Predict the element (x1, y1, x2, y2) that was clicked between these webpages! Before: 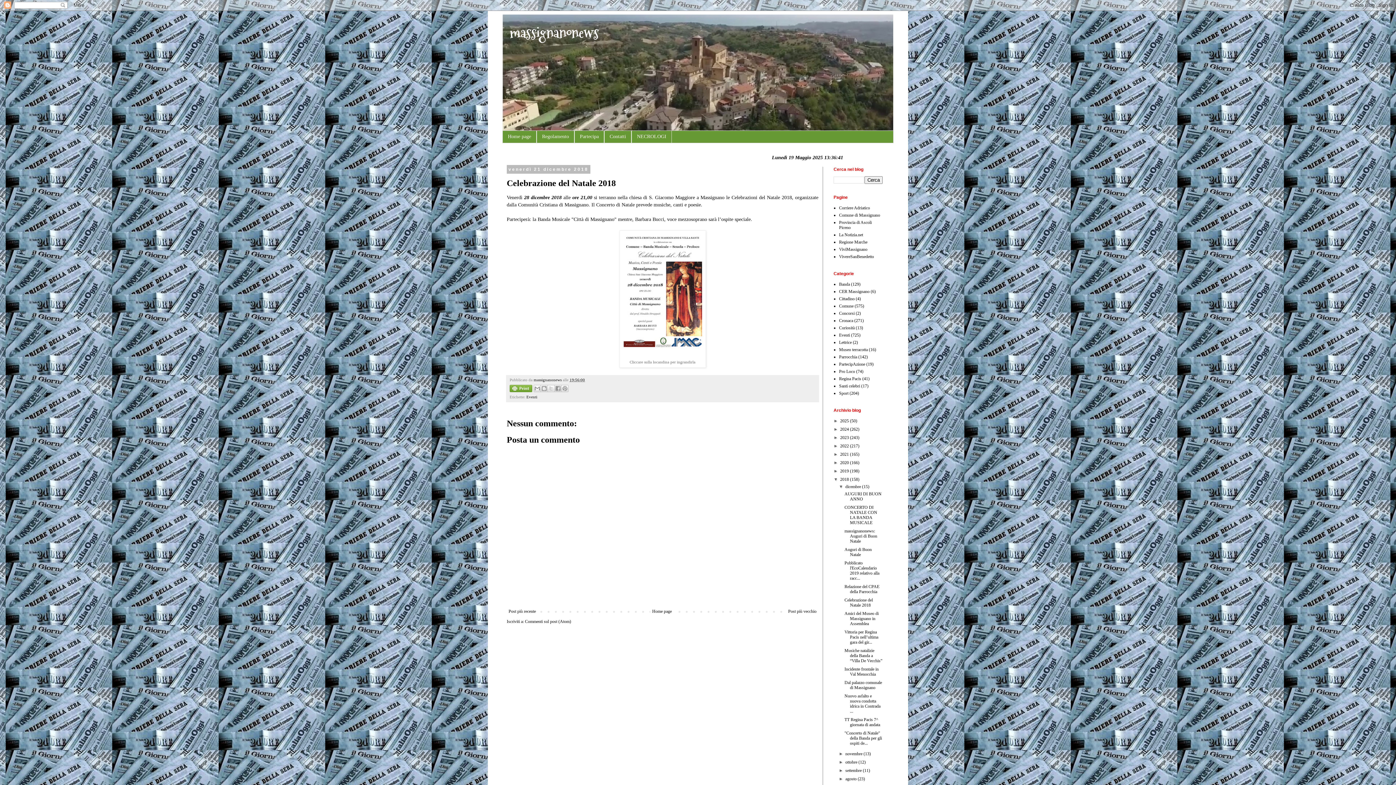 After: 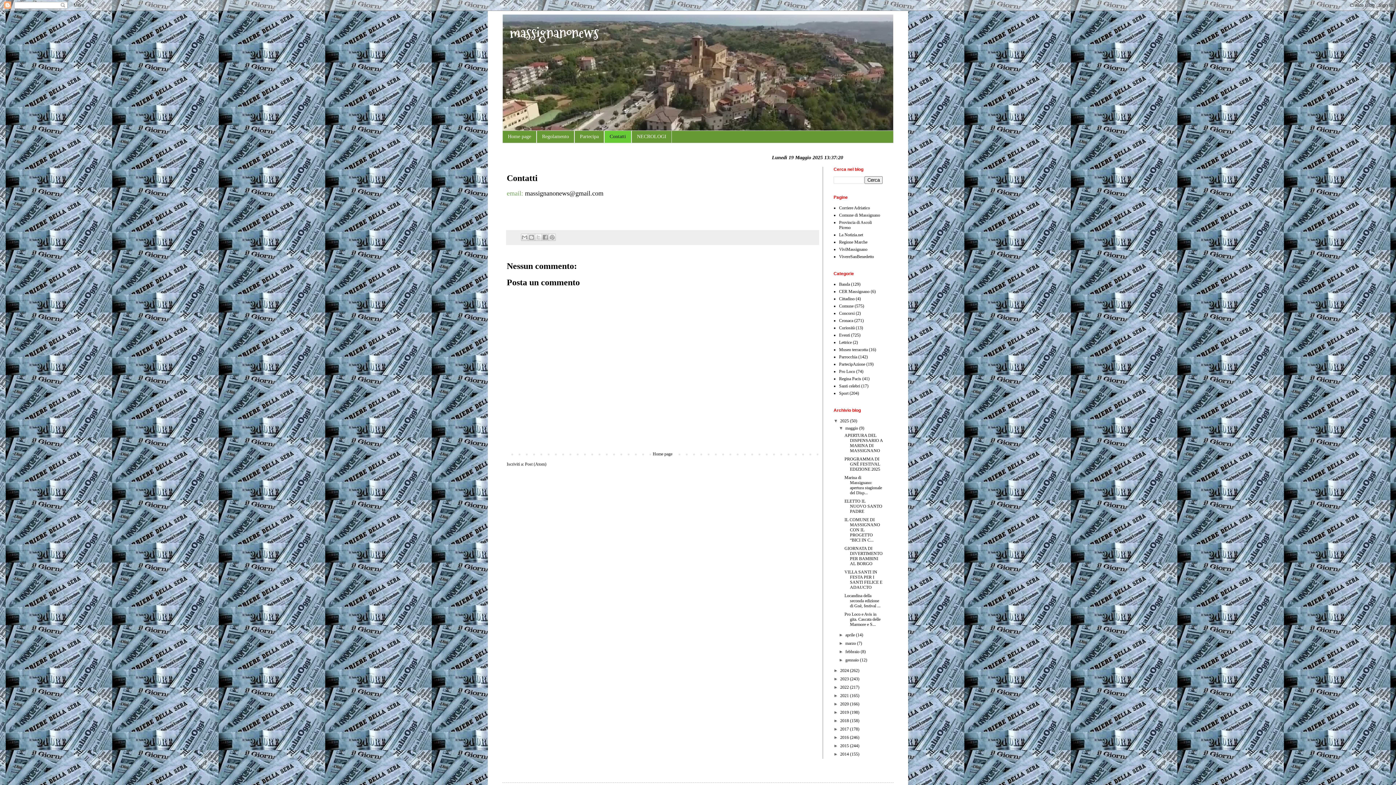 Action: label: Contatti bbox: (604, 130, 631, 142)